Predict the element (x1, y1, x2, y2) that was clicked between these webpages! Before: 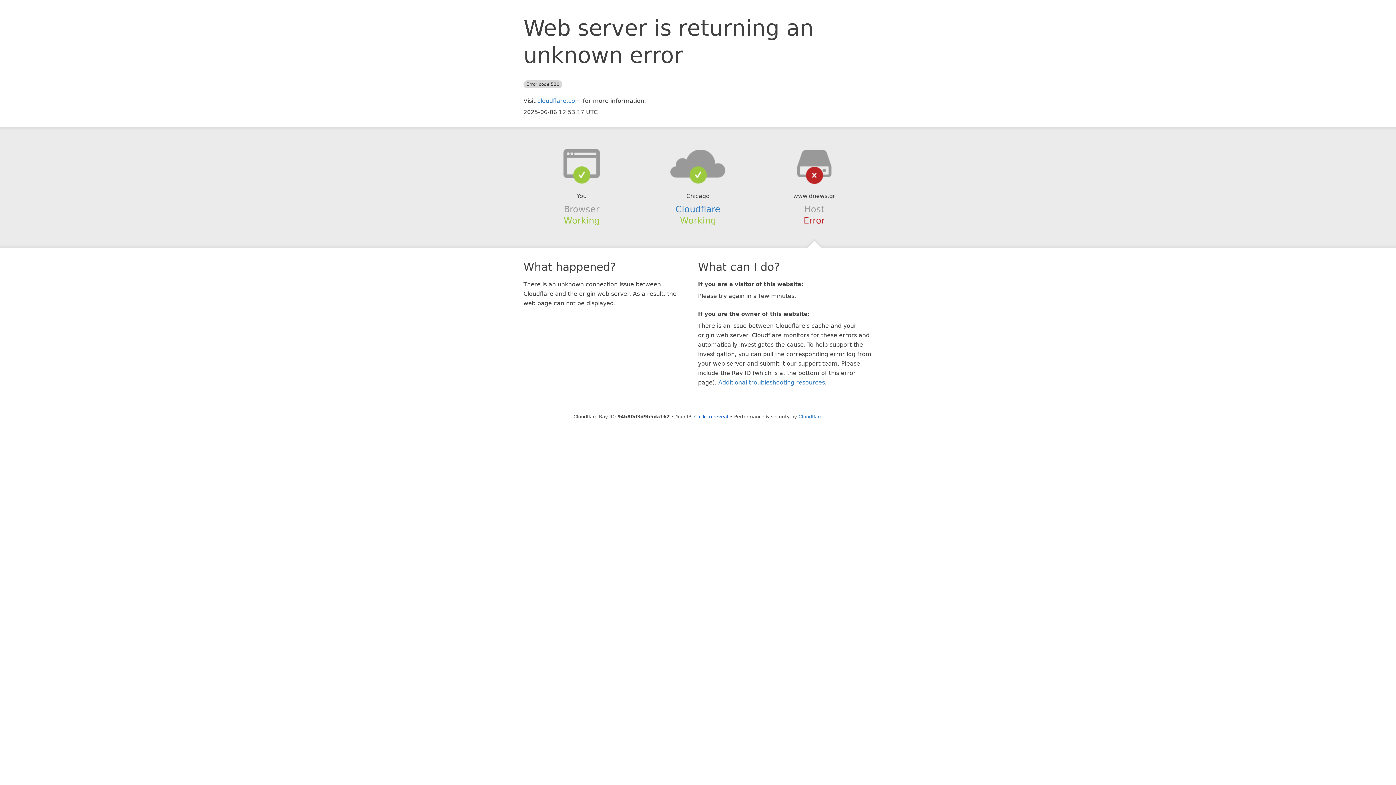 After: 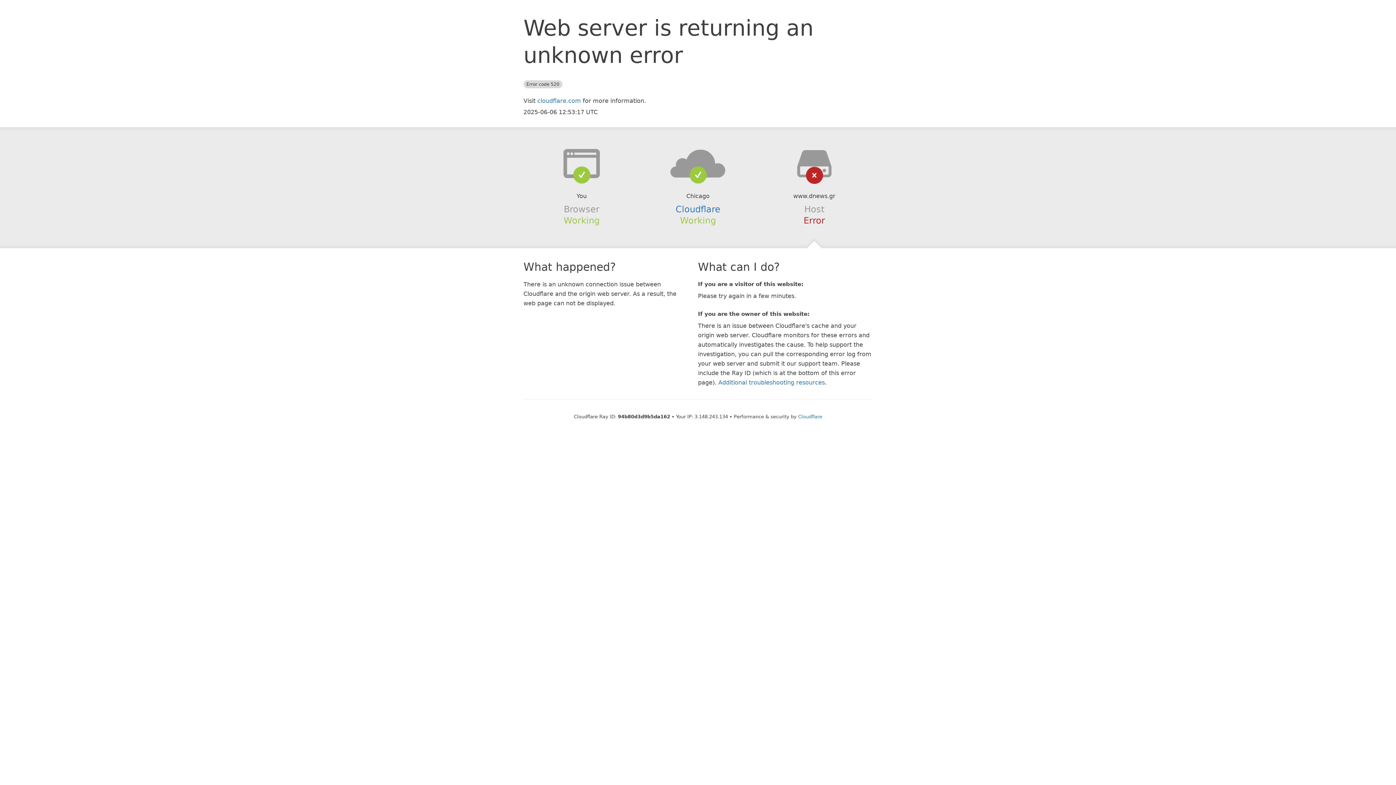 Action: label: Click to reveal bbox: (694, 414, 728, 419)